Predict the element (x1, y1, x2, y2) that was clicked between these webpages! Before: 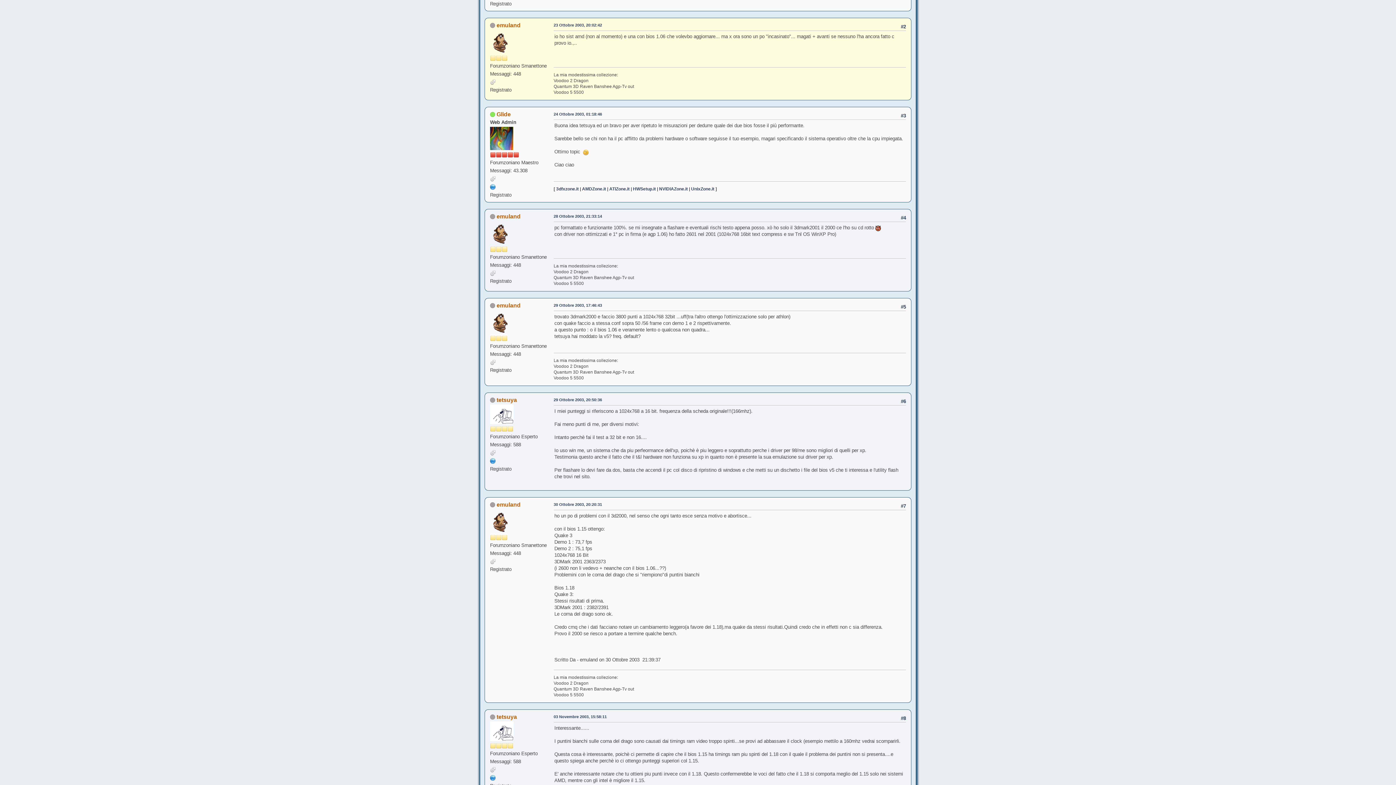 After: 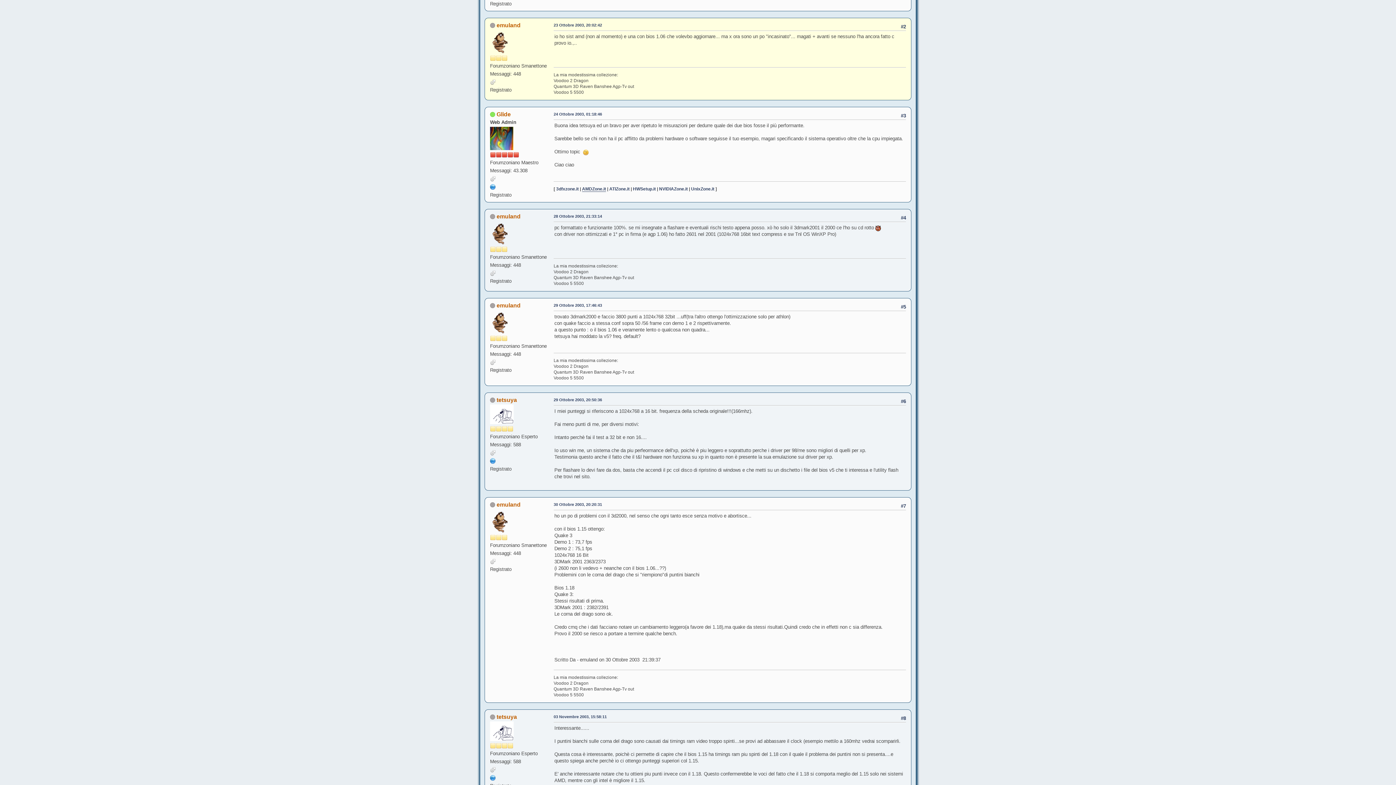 Action: label: AMDZone.it bbox: (582, 186, 606, 191)